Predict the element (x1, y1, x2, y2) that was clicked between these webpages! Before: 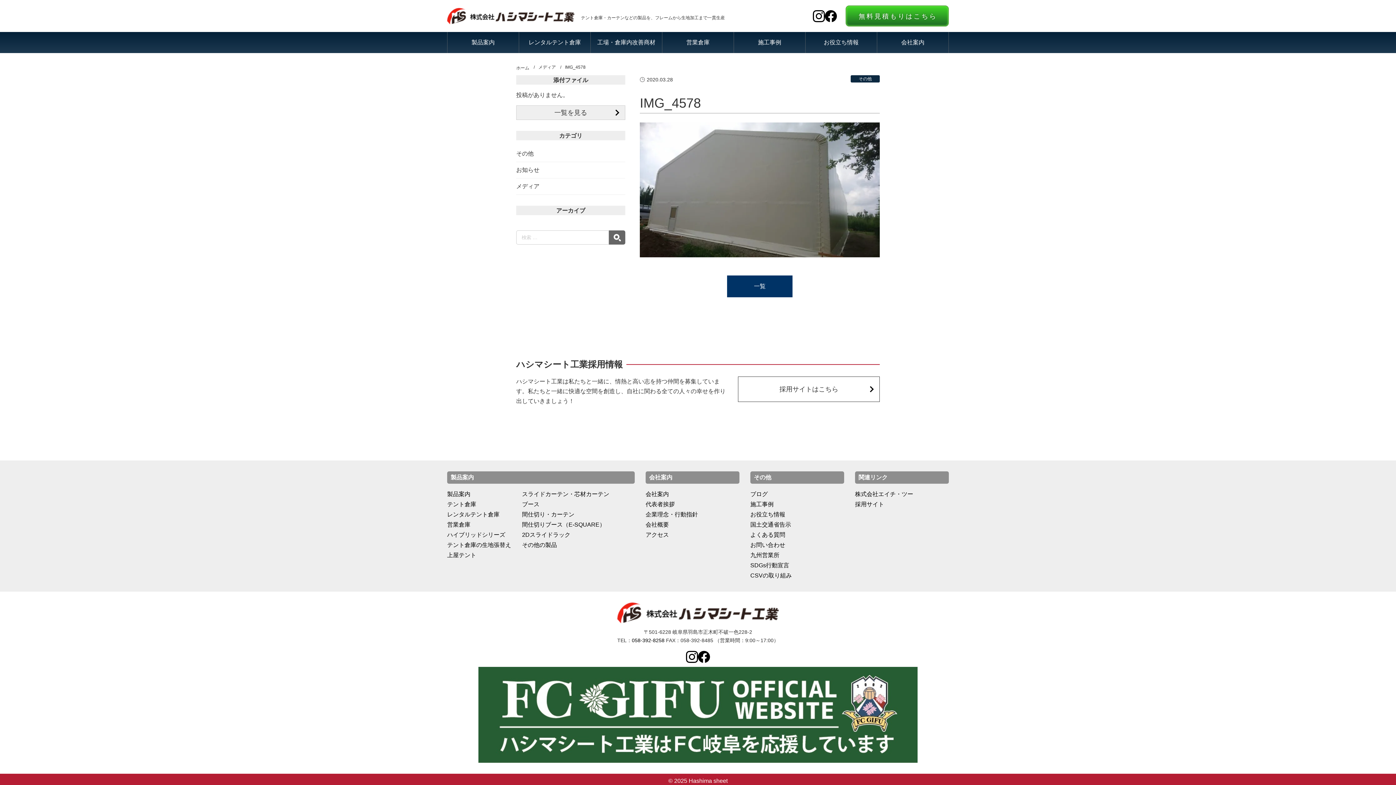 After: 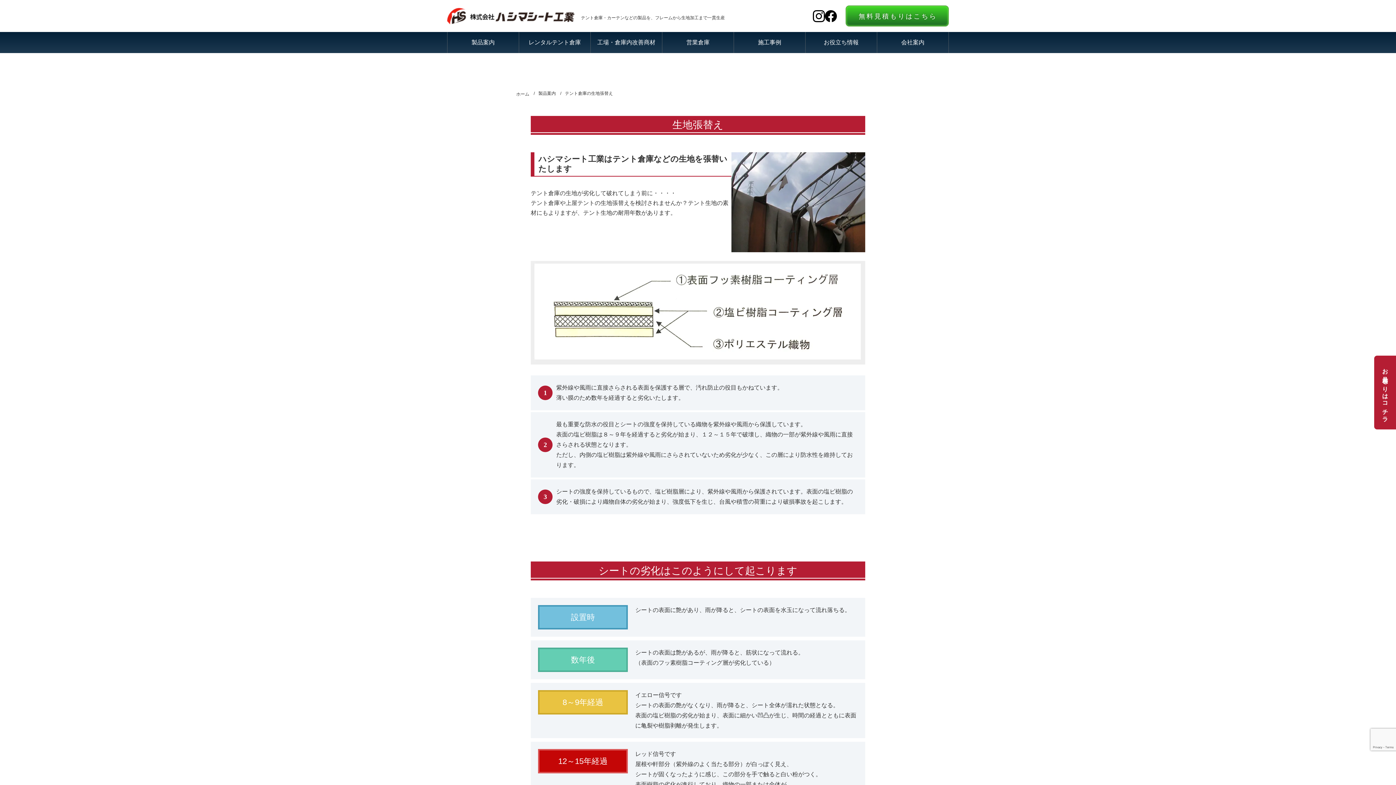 Action: bbox: (447, 540, 511, 550) label: テント倉庫の生地張替え